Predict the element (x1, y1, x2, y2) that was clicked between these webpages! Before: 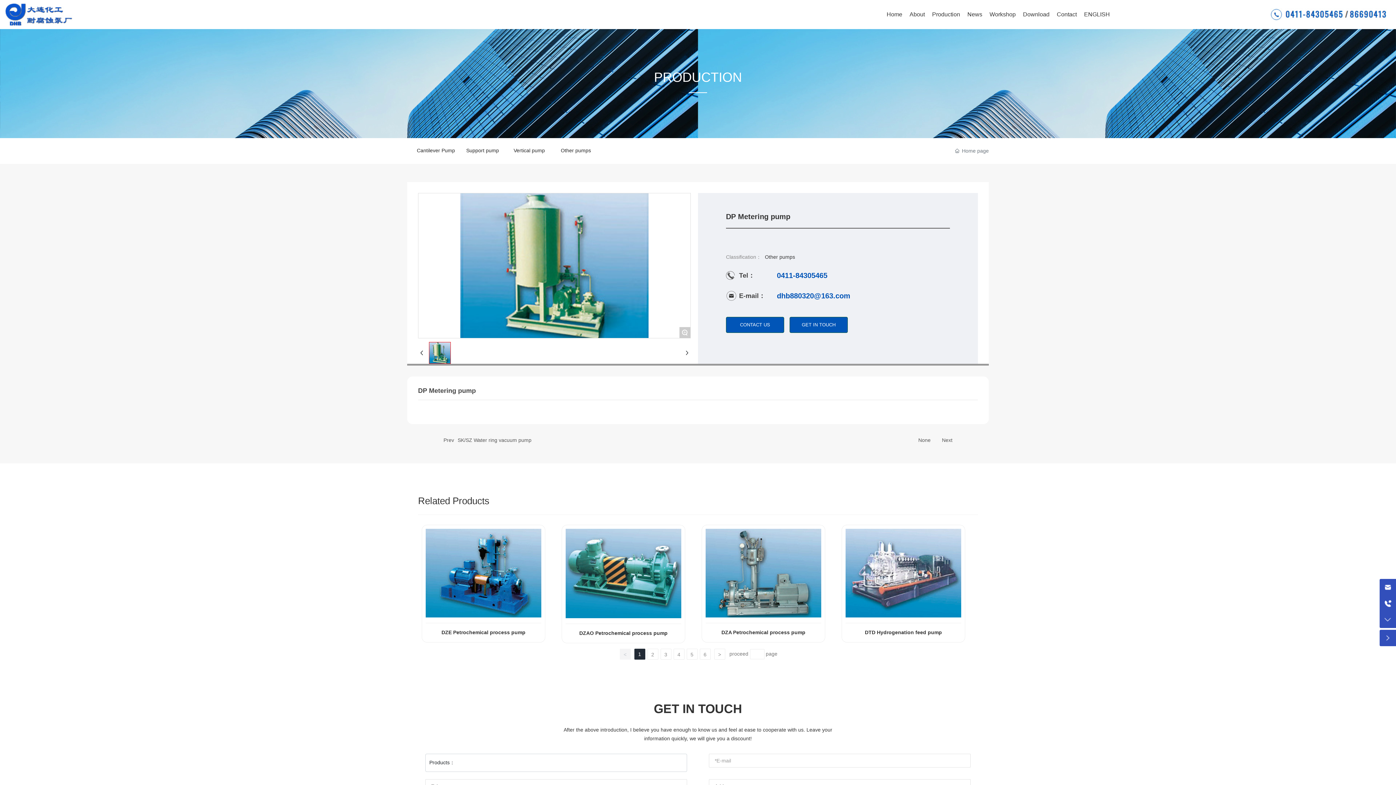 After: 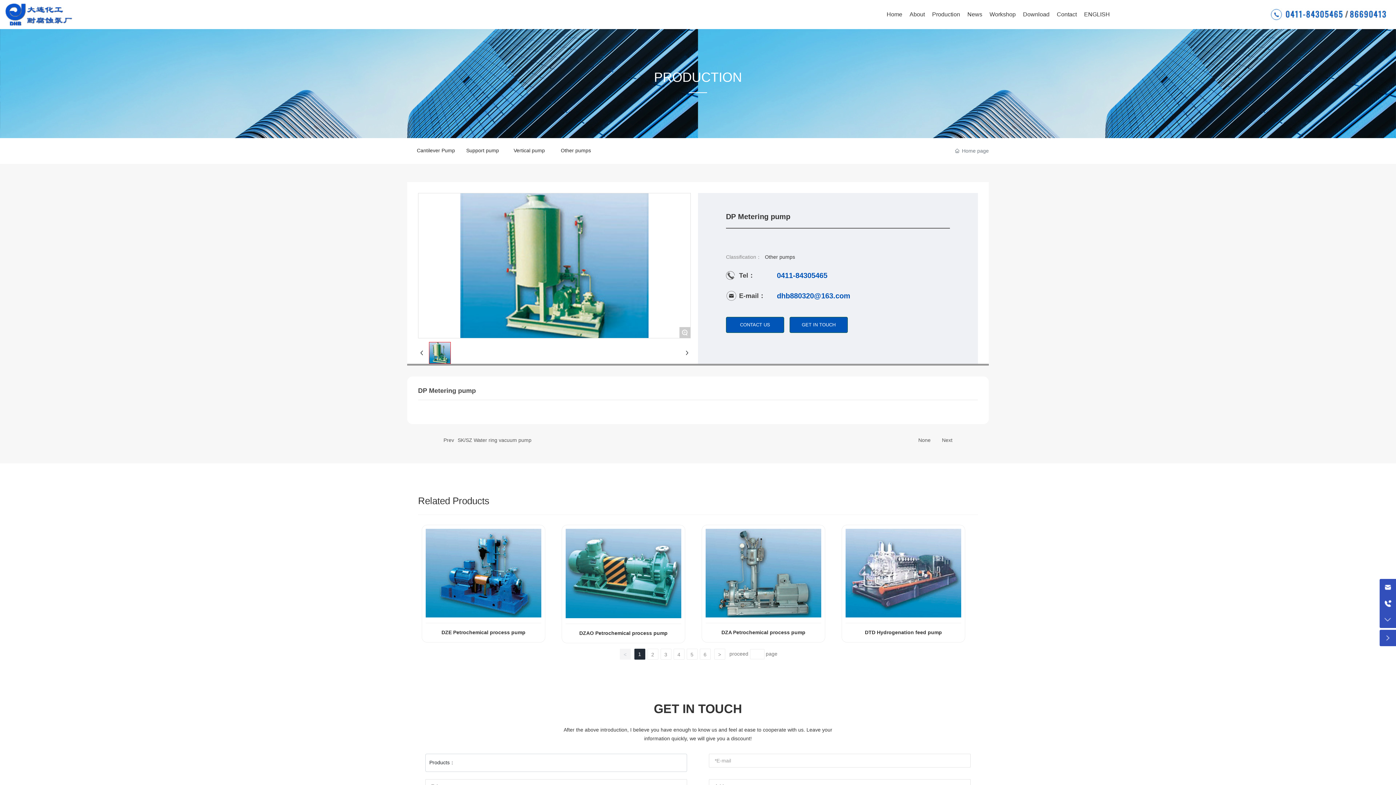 Action: label: dhb880320@163.com bbox: (777, 292, 850, 300)